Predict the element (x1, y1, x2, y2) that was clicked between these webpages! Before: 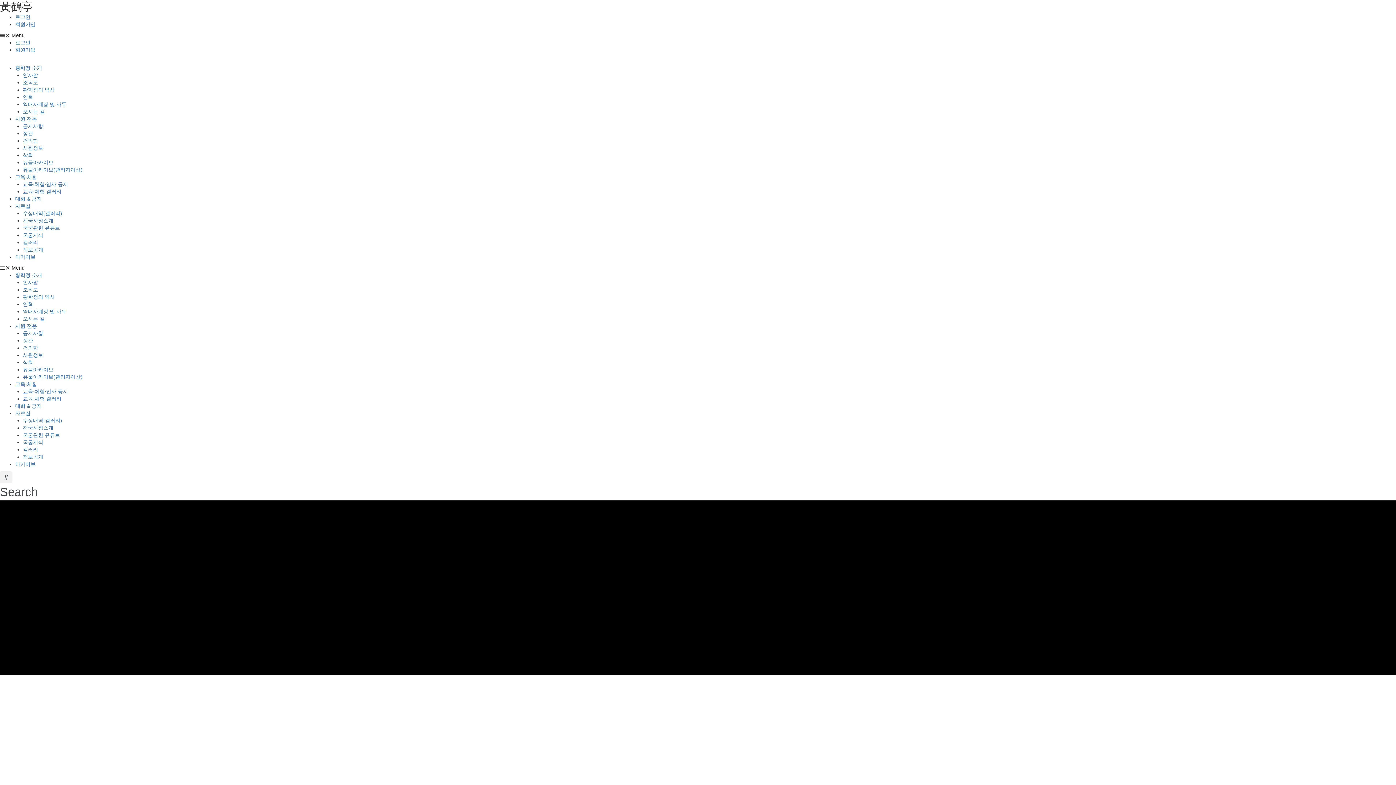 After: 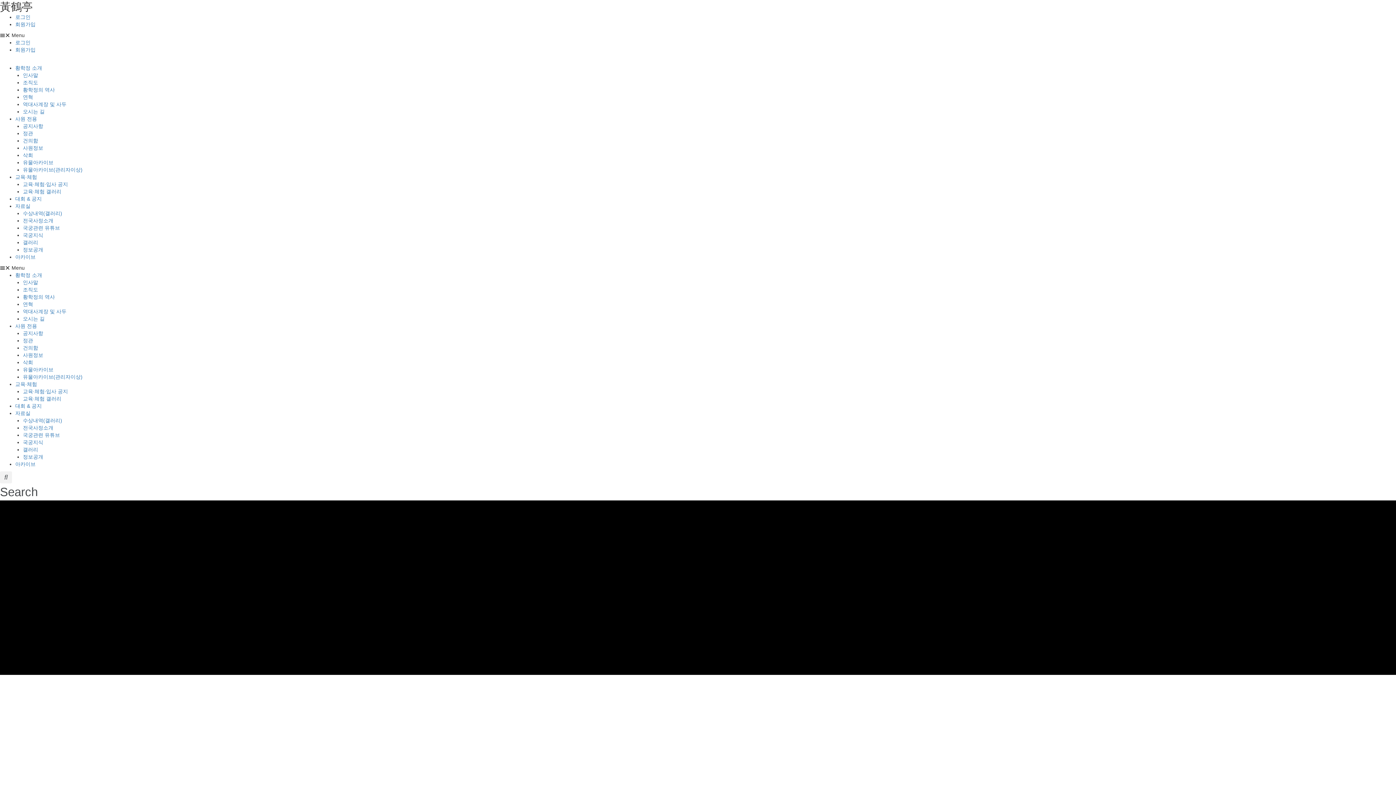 Action: label: 교육·체험 bbox: (15, 381, 37, 387)